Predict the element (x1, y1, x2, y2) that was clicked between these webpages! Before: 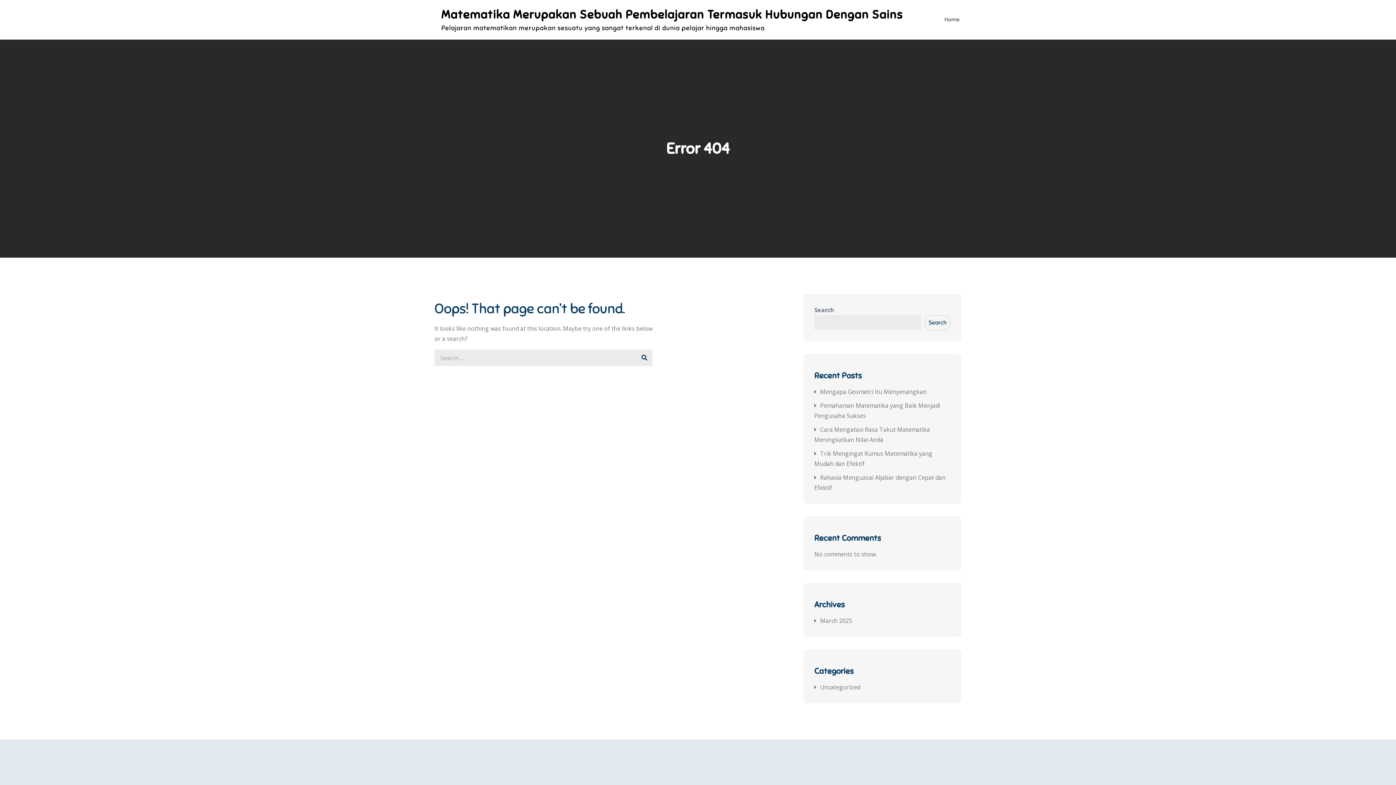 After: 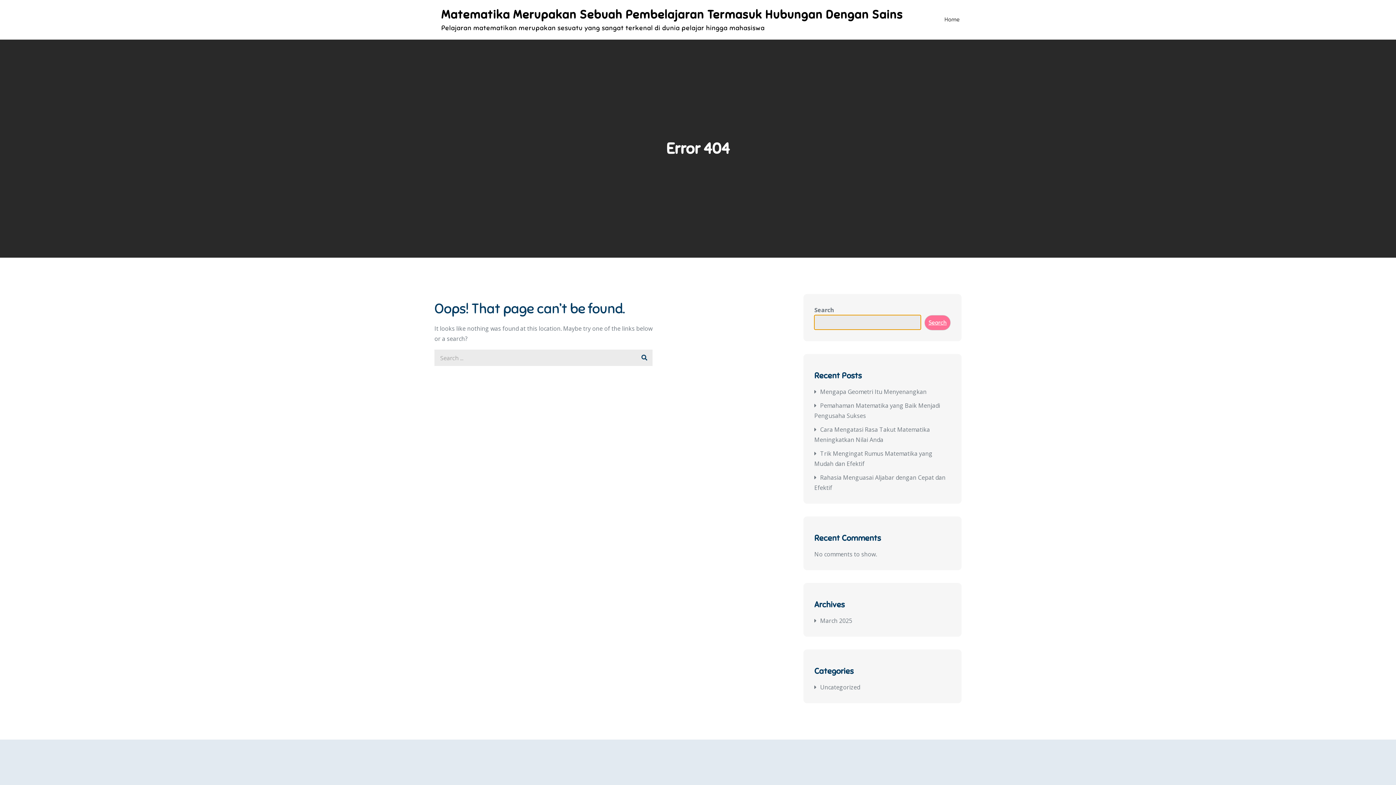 Action: label: Search bbox: (924, 315, 950, 330)